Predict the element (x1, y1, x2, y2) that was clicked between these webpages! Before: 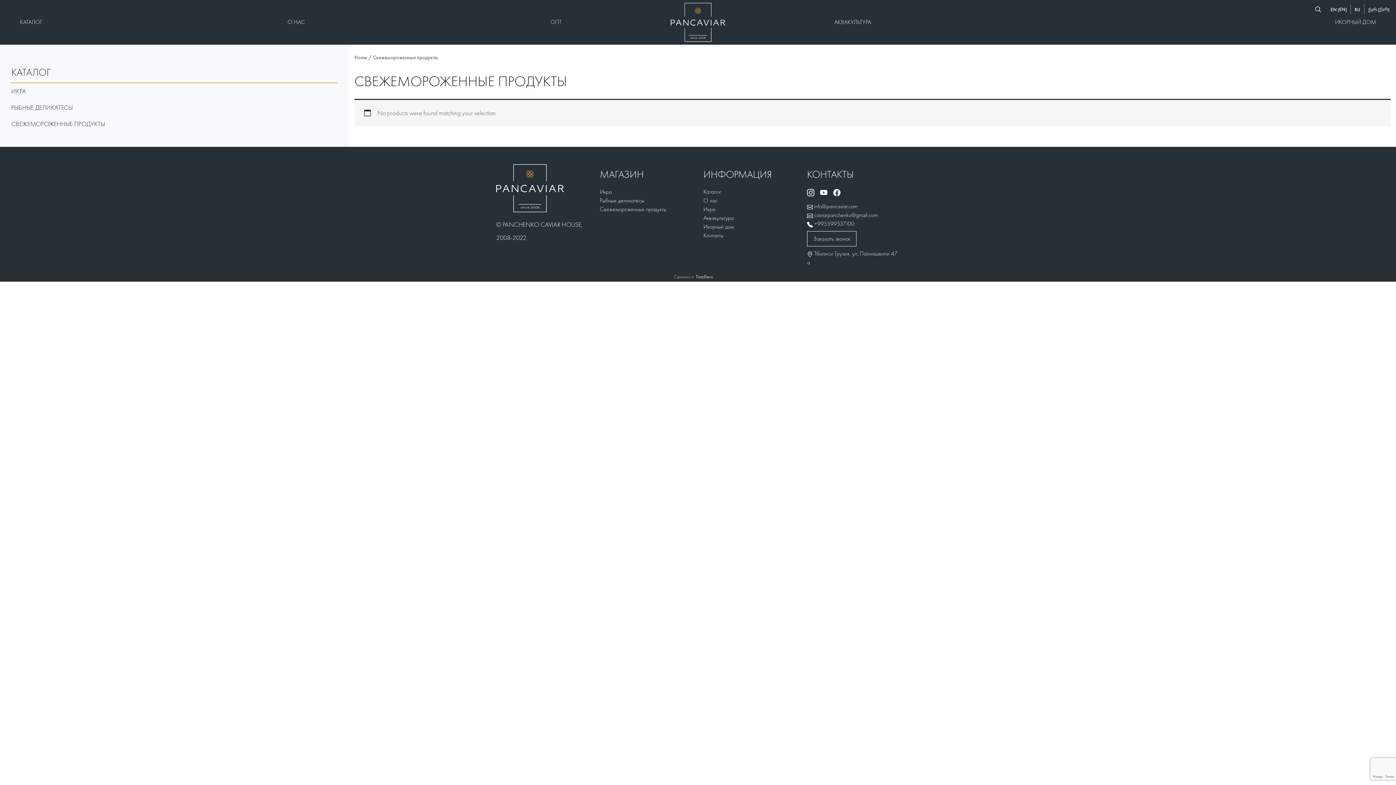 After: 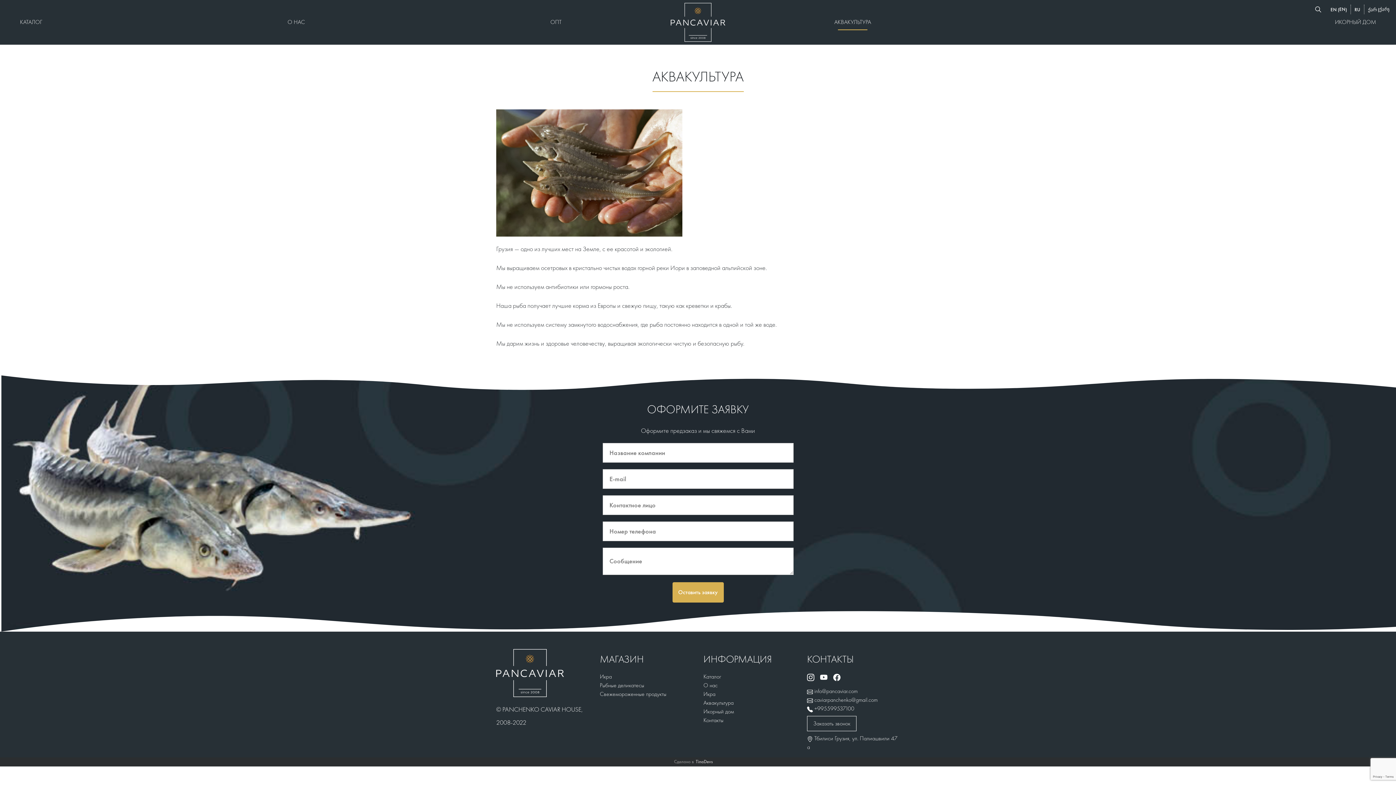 Action: bbox: (831, 15, 874, 29) label: АКВАКУЛЬТУРА